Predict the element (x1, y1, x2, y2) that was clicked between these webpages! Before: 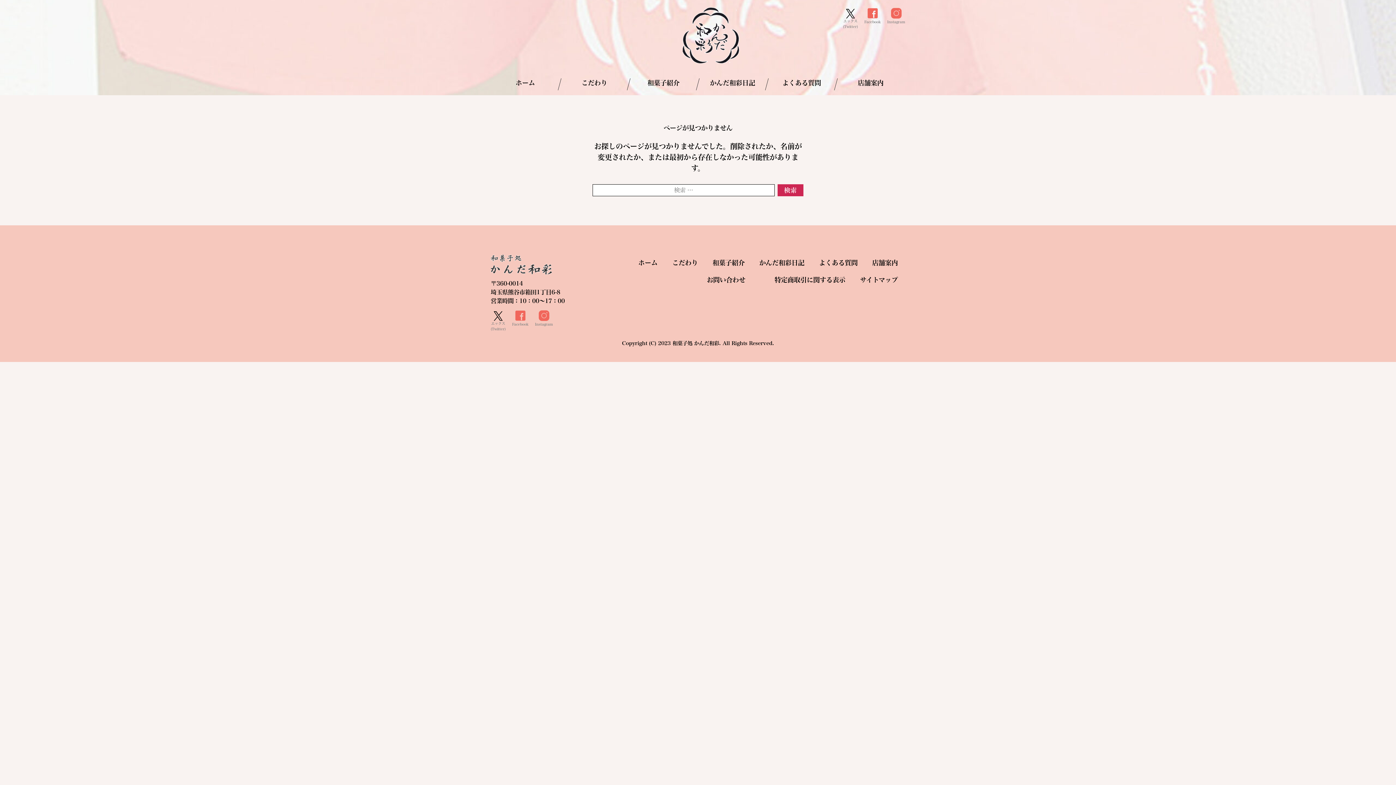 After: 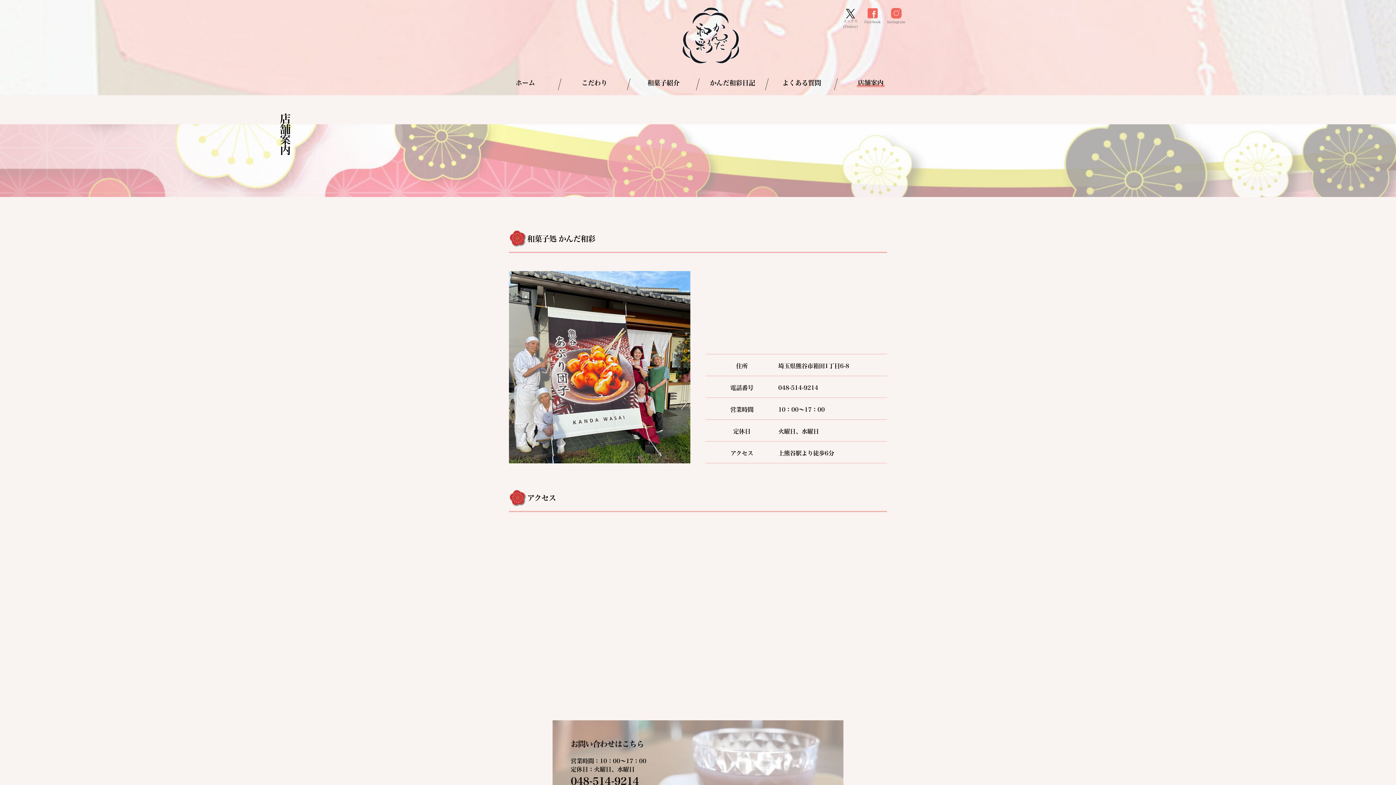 Action: label: 店舗案内 bbox: (872, 259, 898, 266)